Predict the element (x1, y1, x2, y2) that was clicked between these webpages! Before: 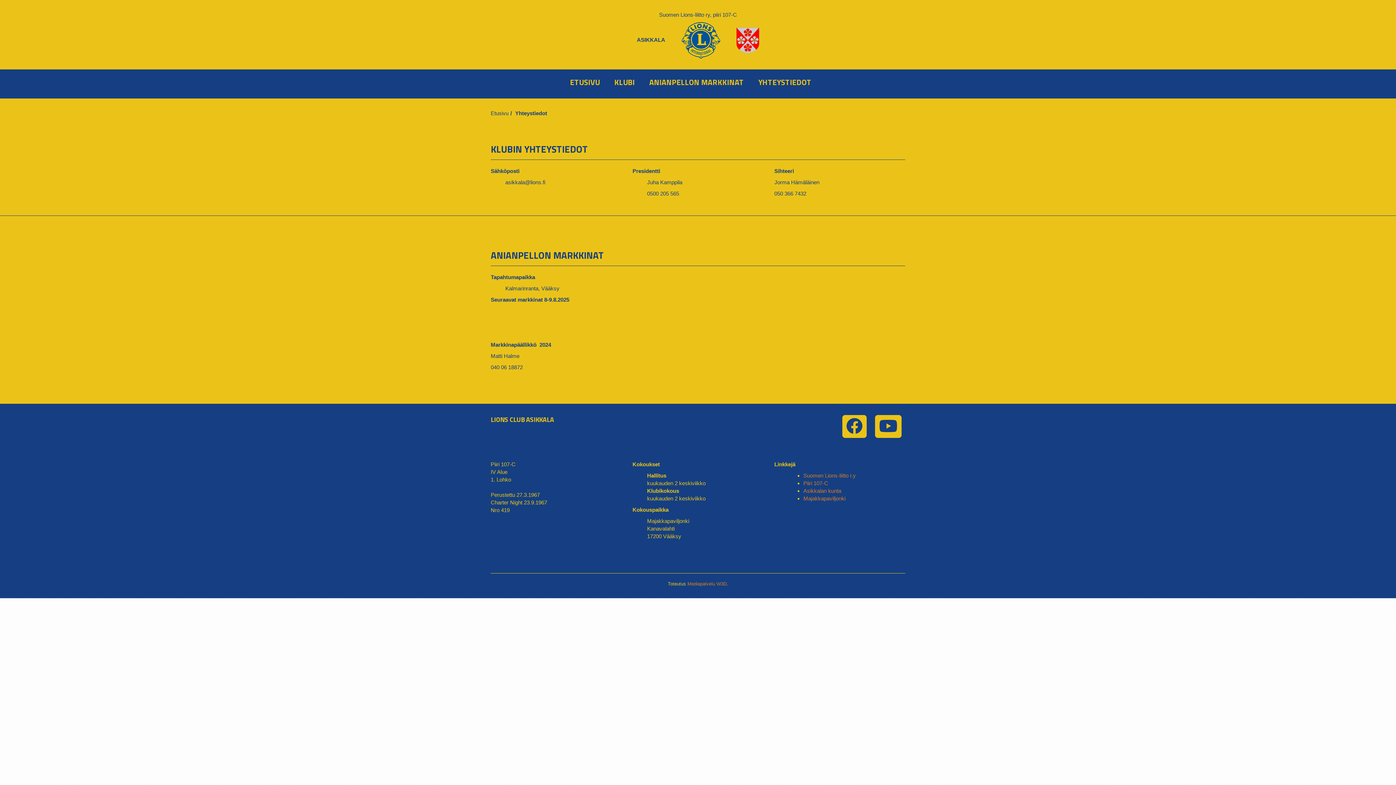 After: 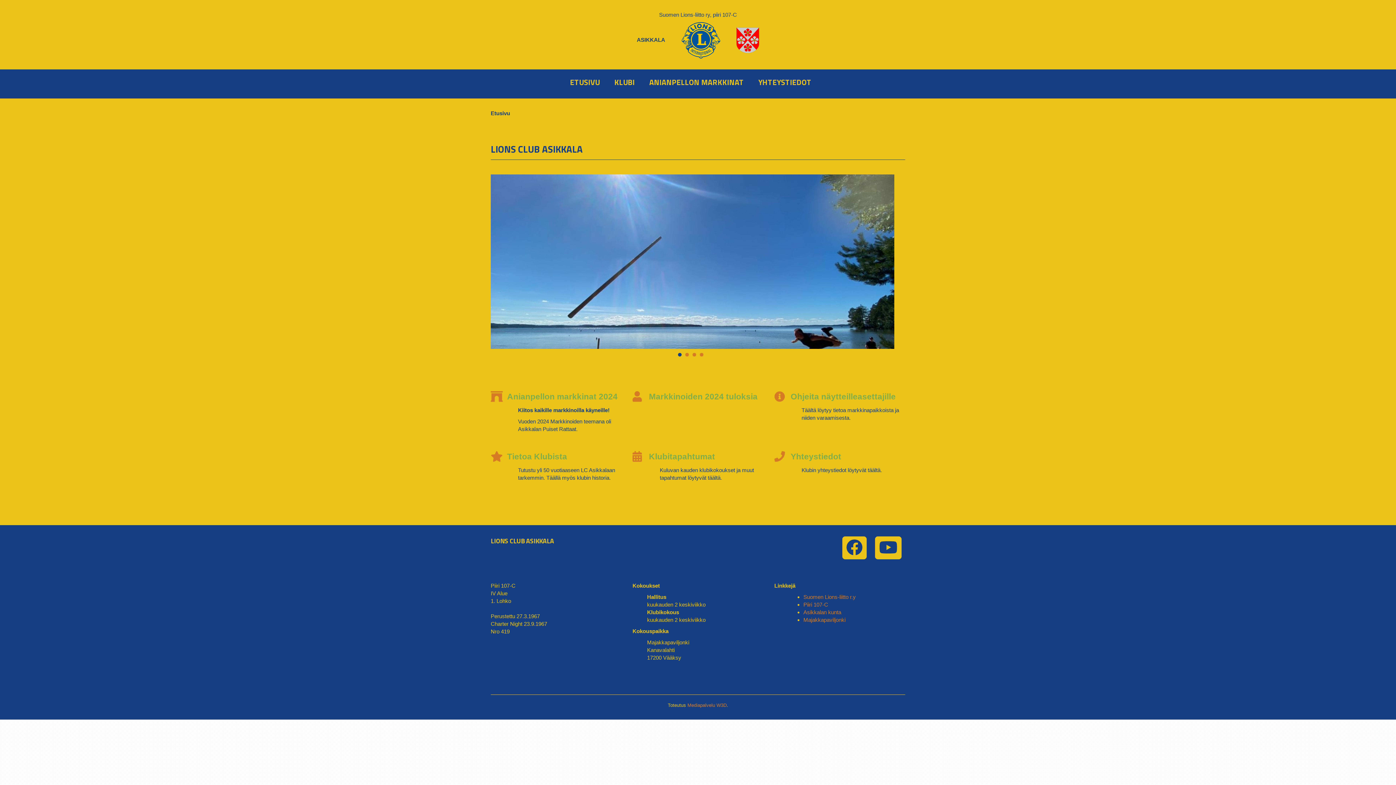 Action: bbox: (570, 76, 614, 88) label: ETUSIVU